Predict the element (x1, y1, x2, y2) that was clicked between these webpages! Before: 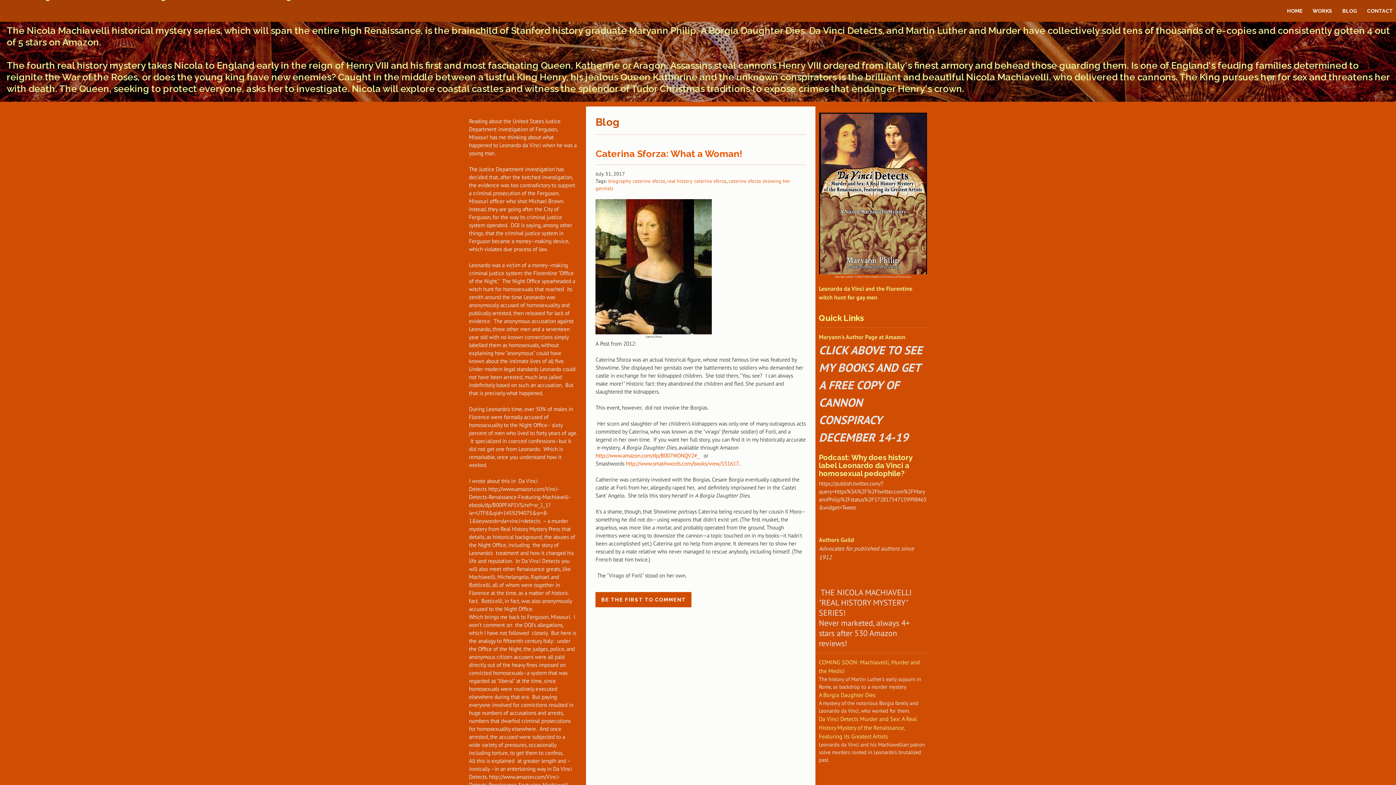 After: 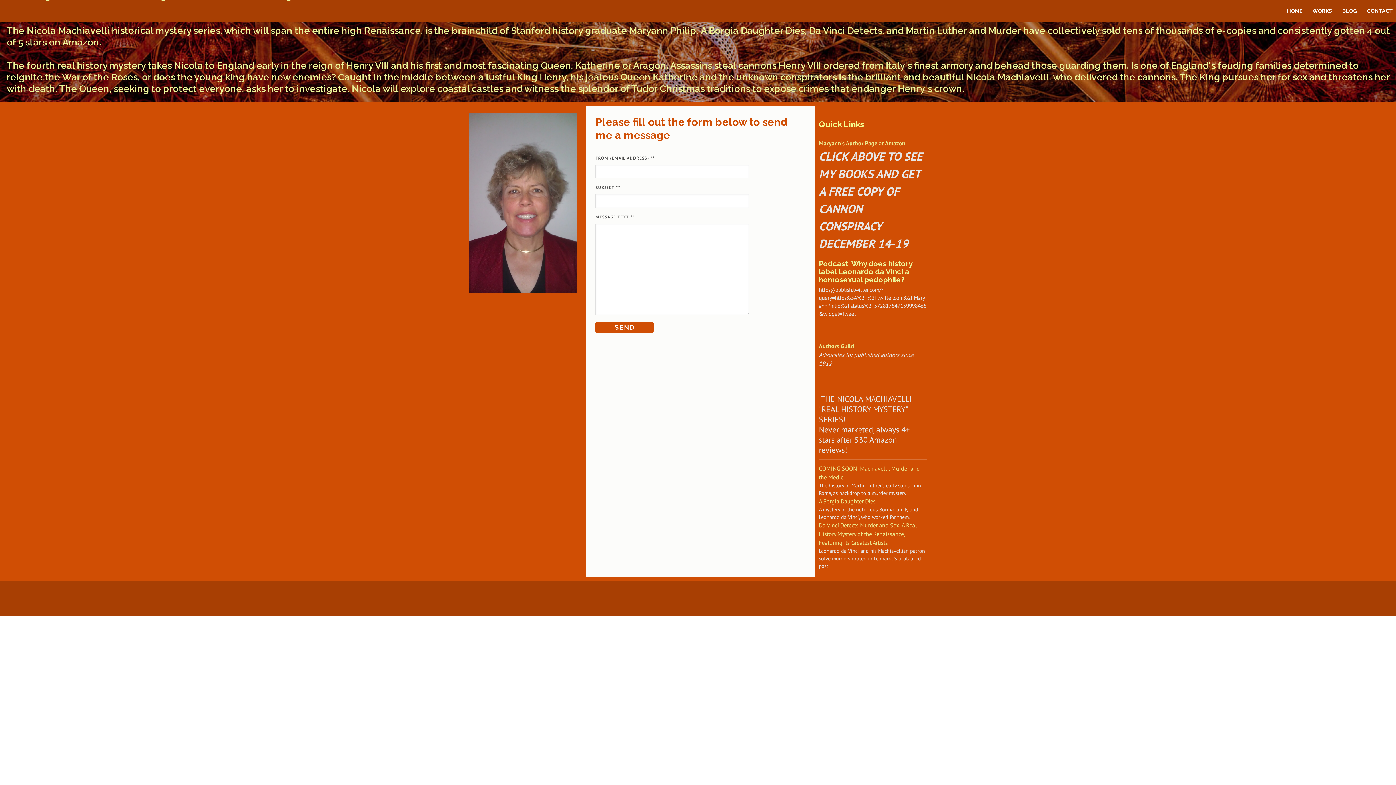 Action: label: CONTACT bbox: (1367, 8, 1393, 13)